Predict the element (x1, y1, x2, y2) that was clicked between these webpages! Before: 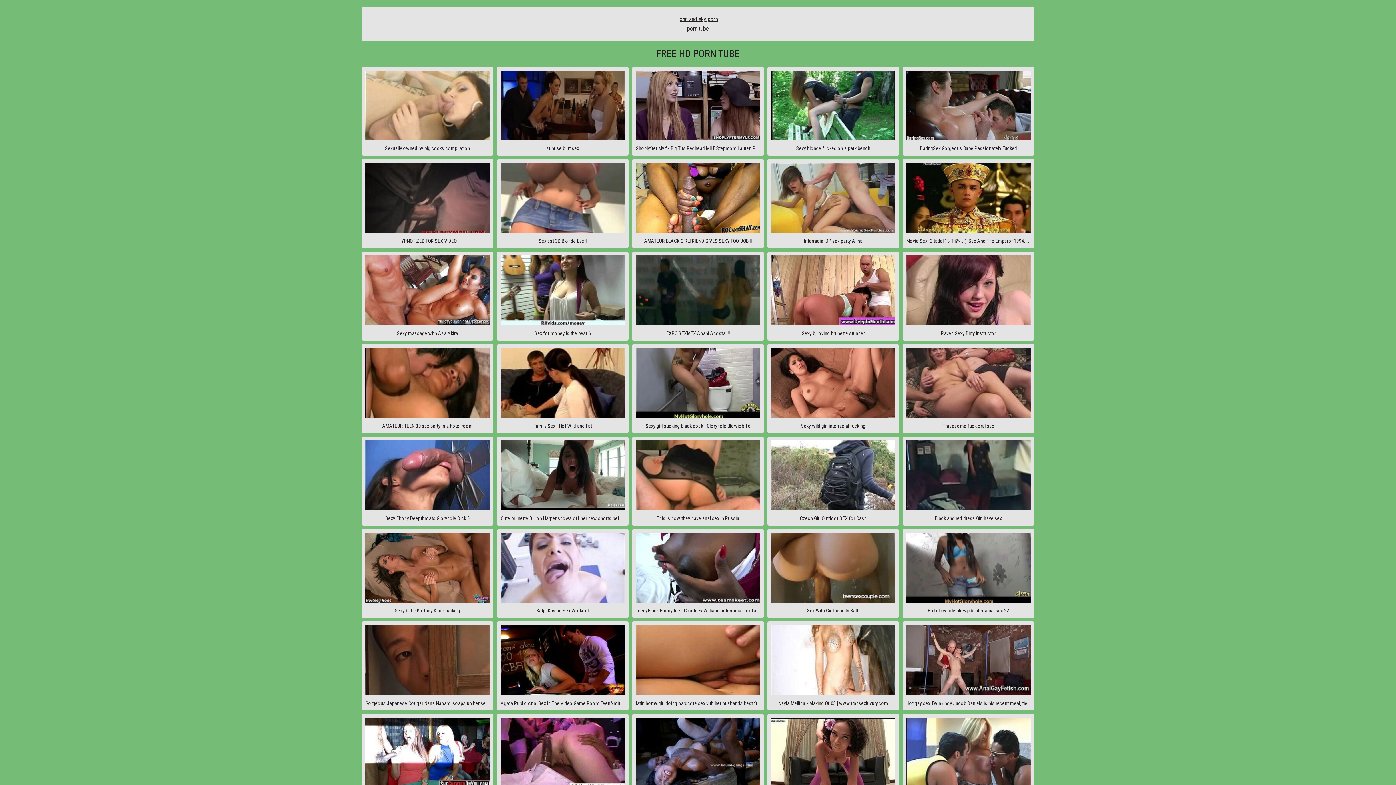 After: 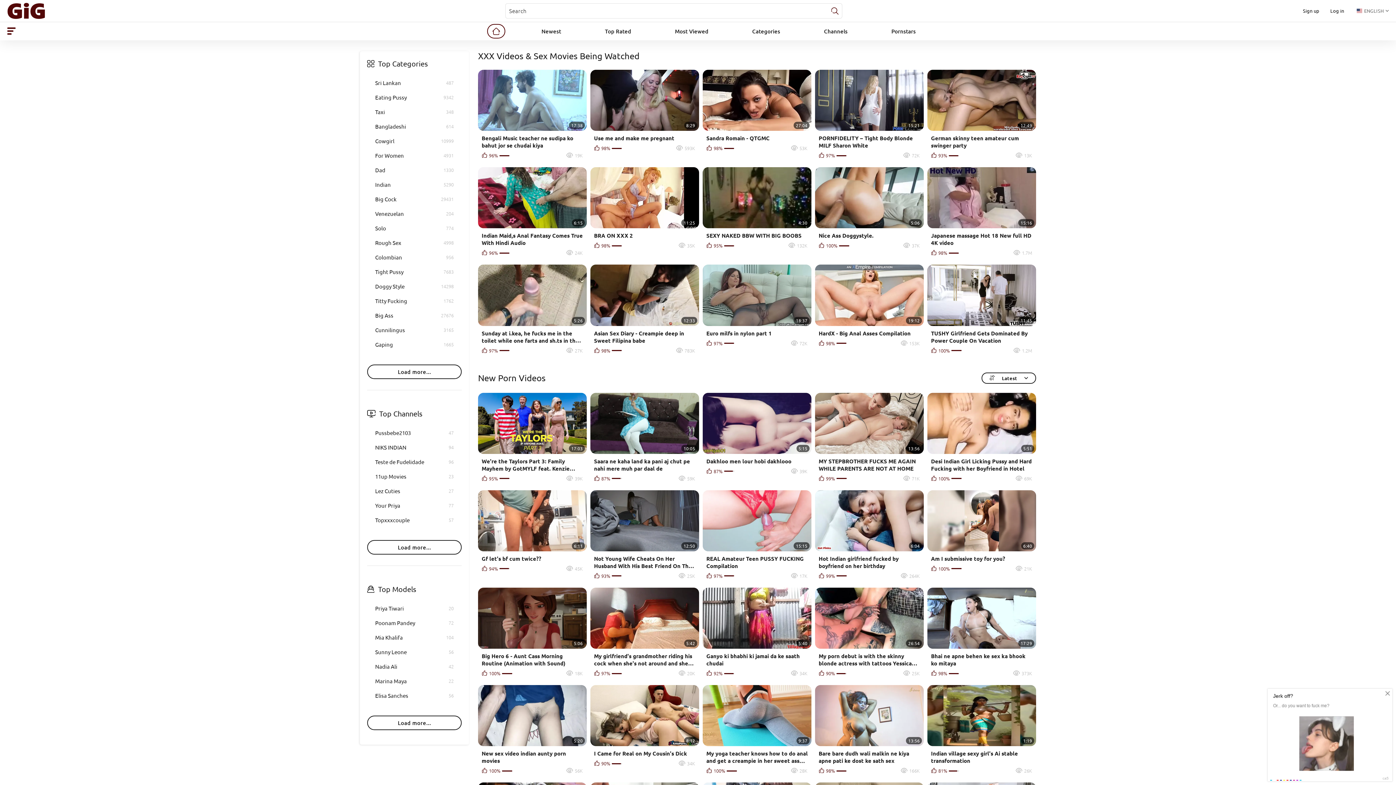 Action: bbox: (687, 25, 709, 32) label: porn tube